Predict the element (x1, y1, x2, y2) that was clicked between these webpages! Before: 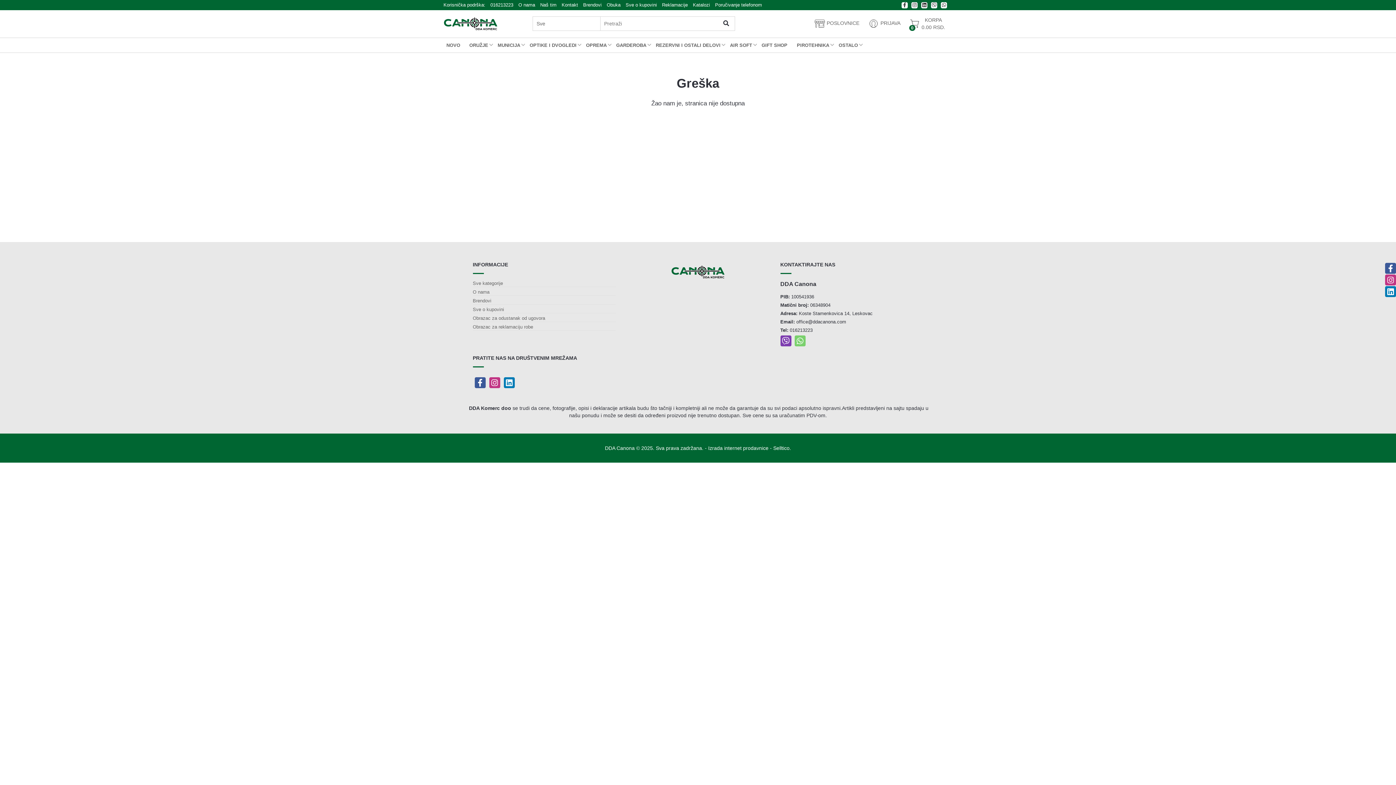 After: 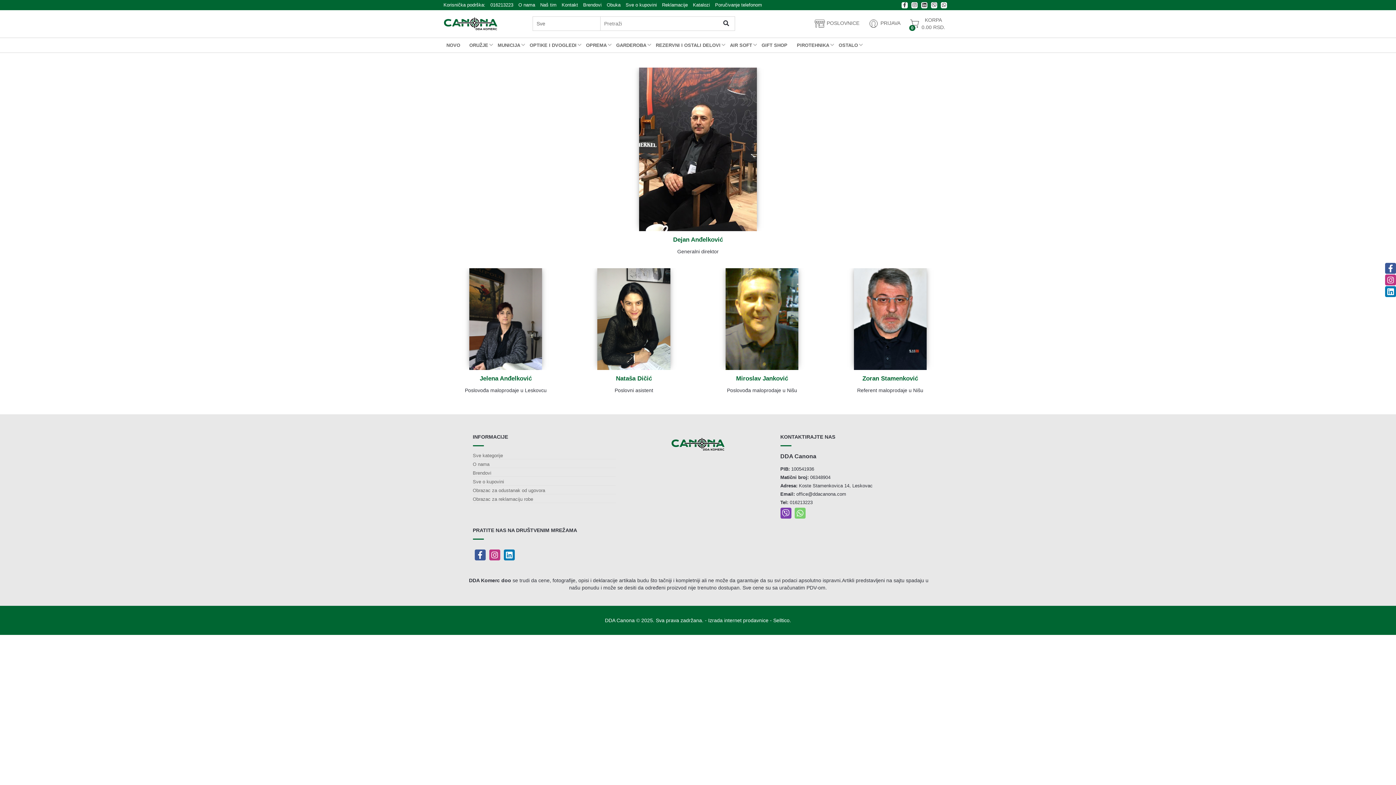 Action: bbox: (538, 0, 558, 10) label: Naš tim